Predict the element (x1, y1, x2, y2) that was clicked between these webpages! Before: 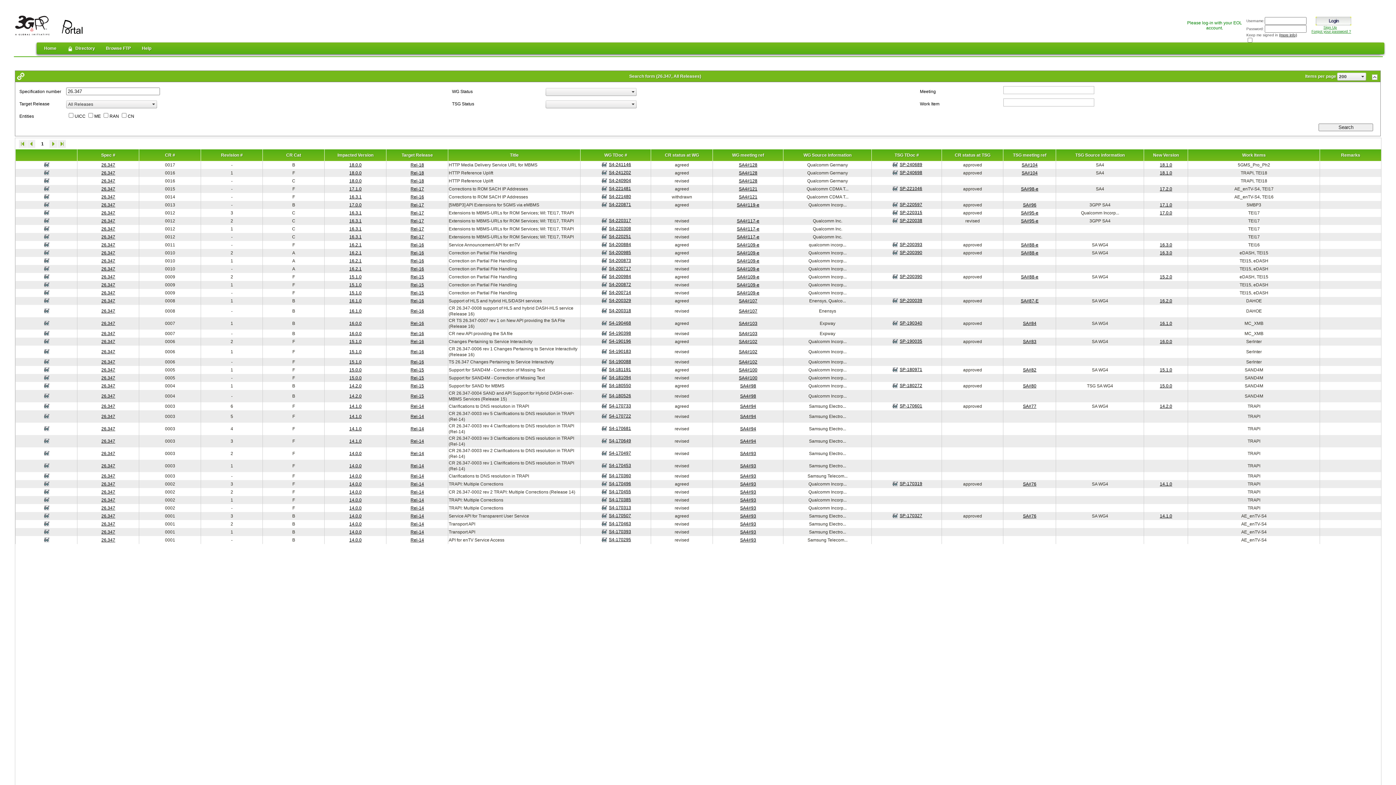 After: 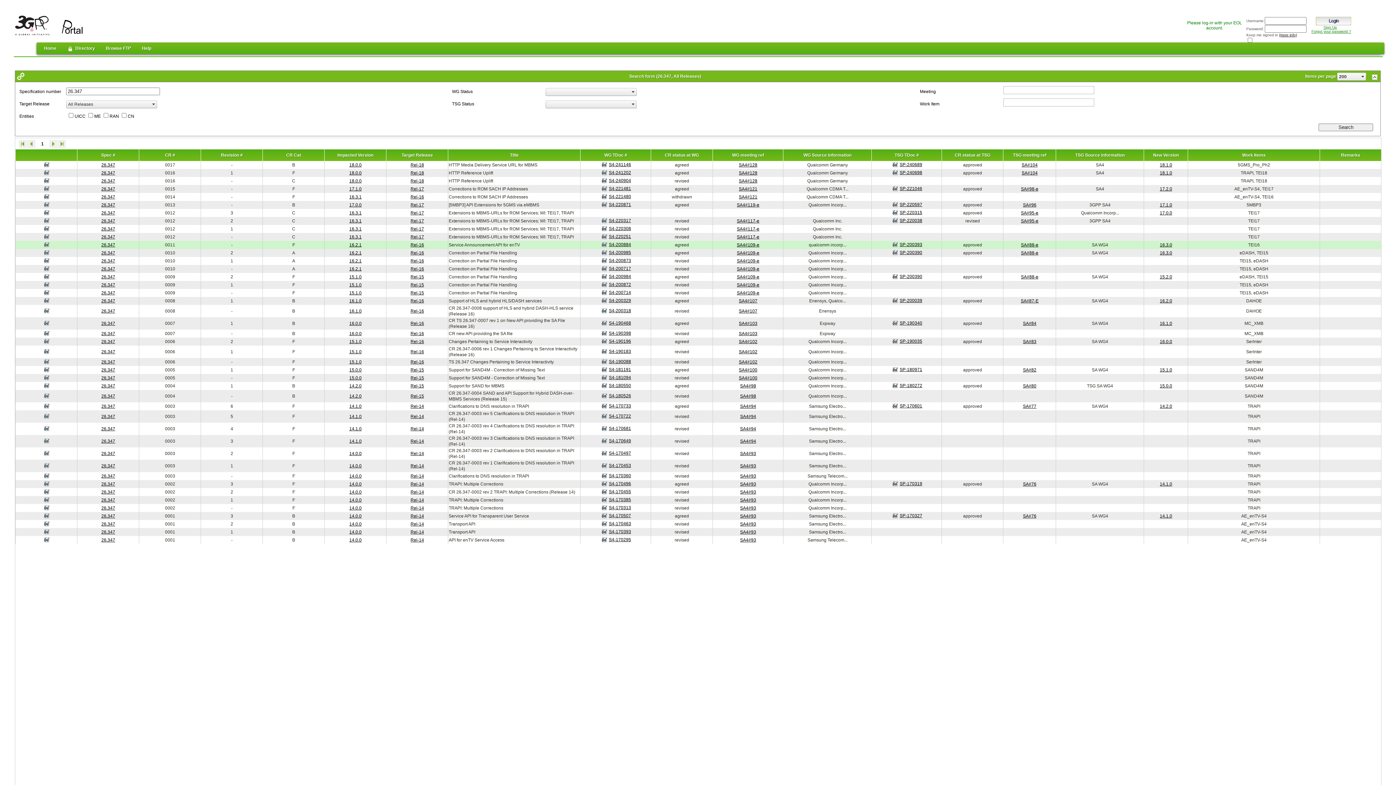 Action: bbox: (349, 242, 361, 247) label: 16.2.1